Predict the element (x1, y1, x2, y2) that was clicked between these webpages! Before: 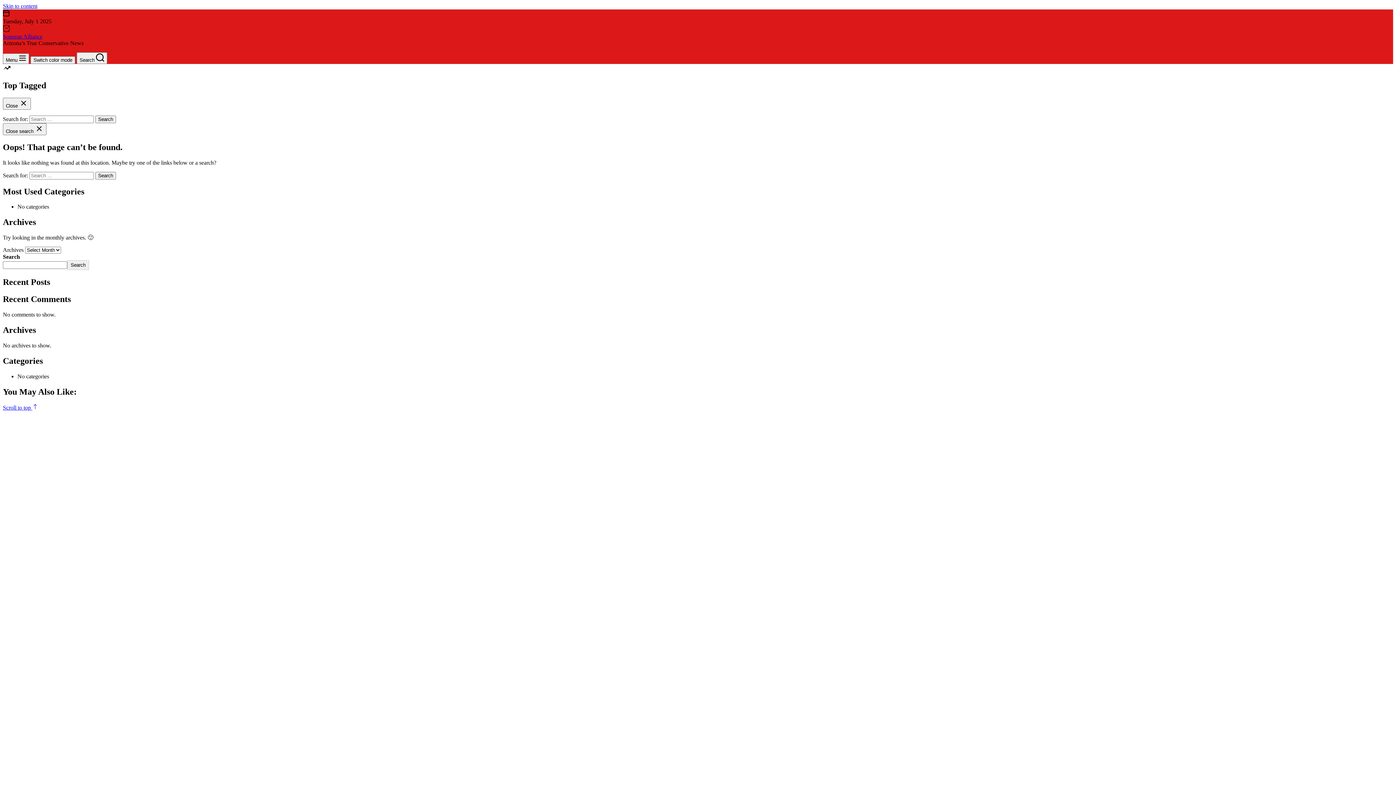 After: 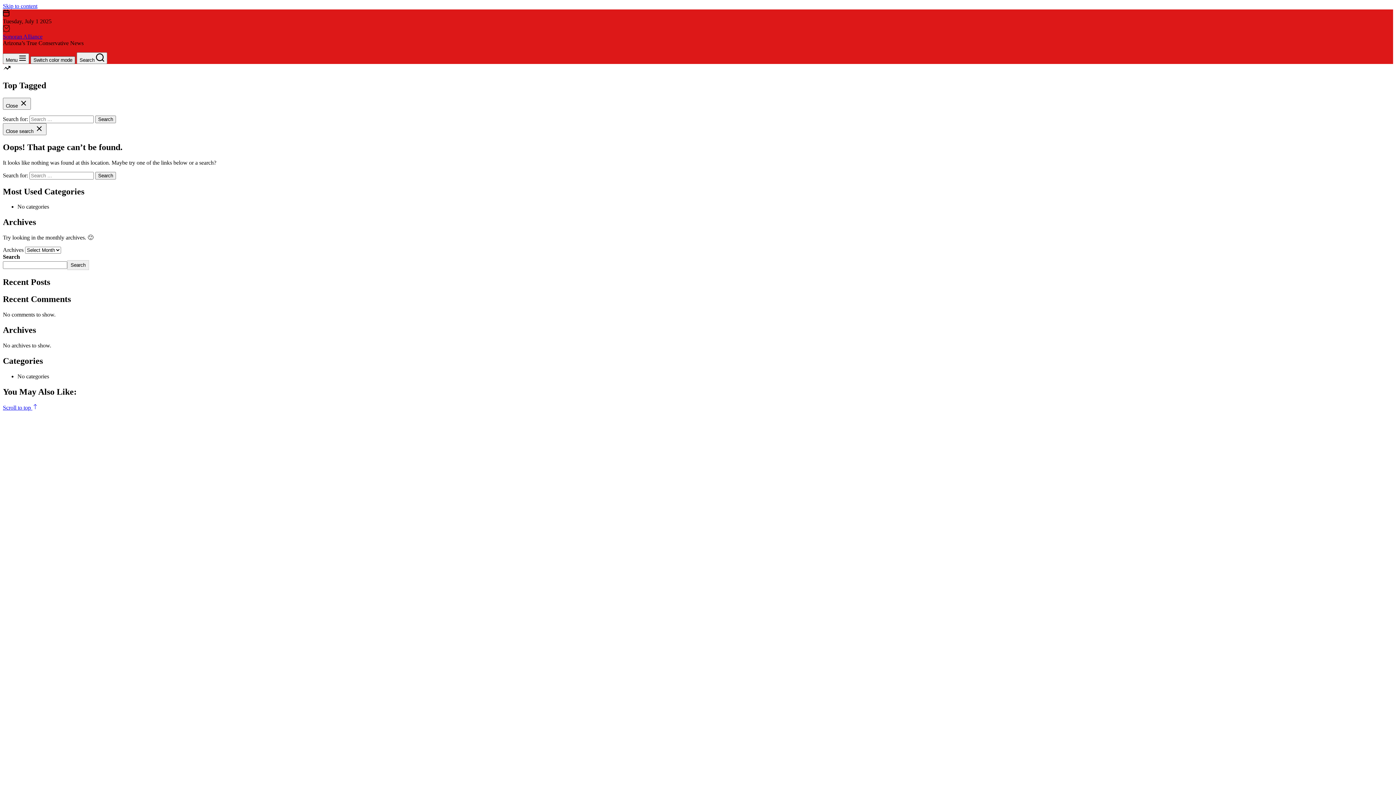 Action: bbox: (30, 56, 75, 64) label: light